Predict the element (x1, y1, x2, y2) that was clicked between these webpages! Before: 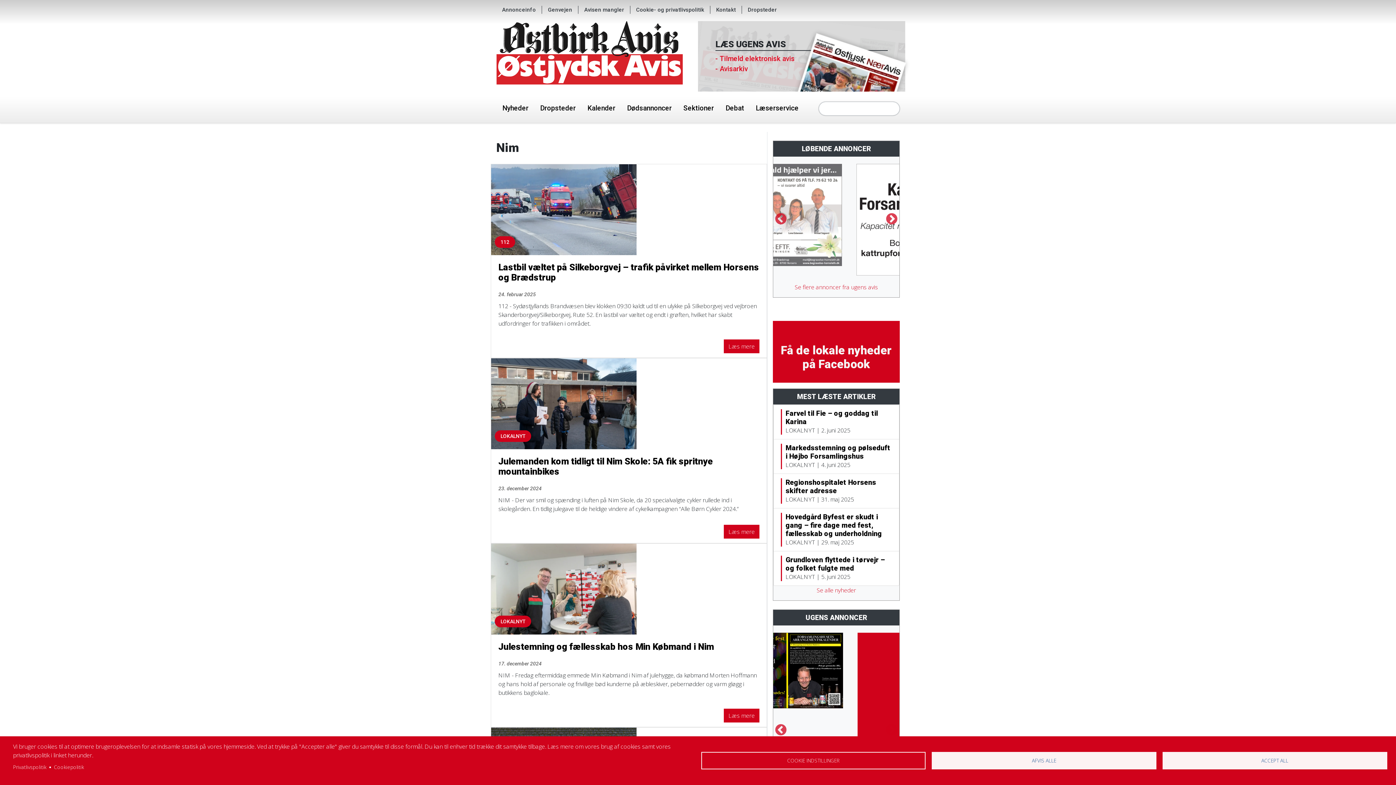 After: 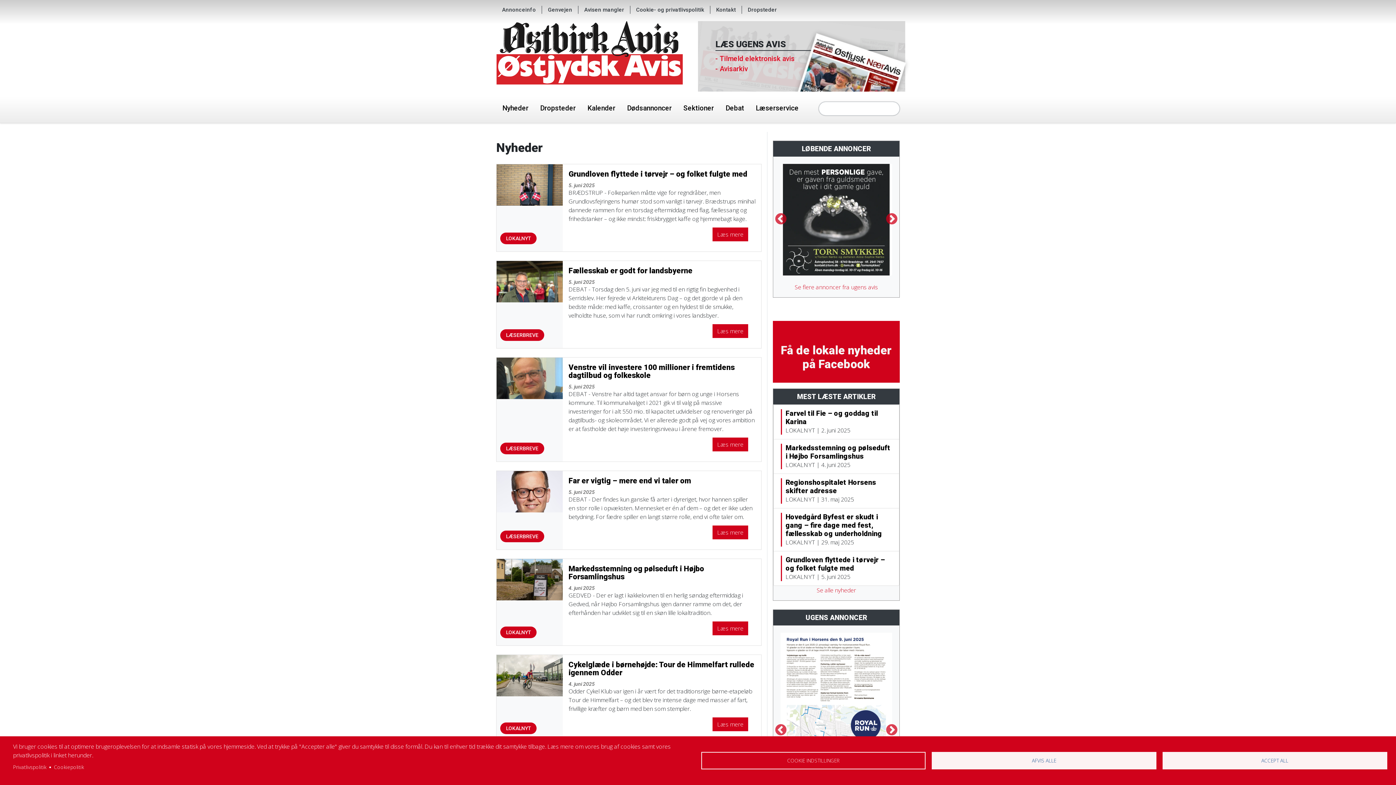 Action: label: Se alle nyheder bbox: (773, 586, 899, 594)